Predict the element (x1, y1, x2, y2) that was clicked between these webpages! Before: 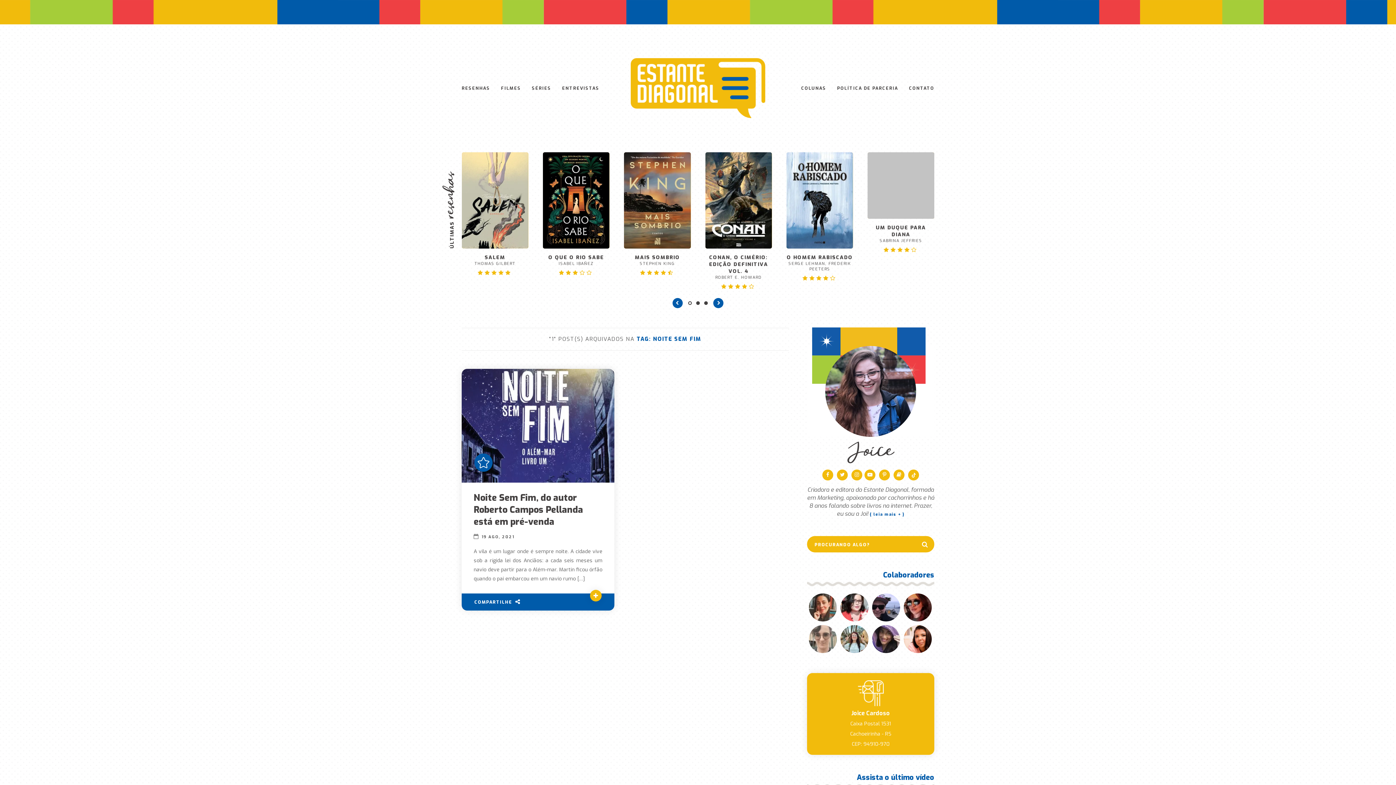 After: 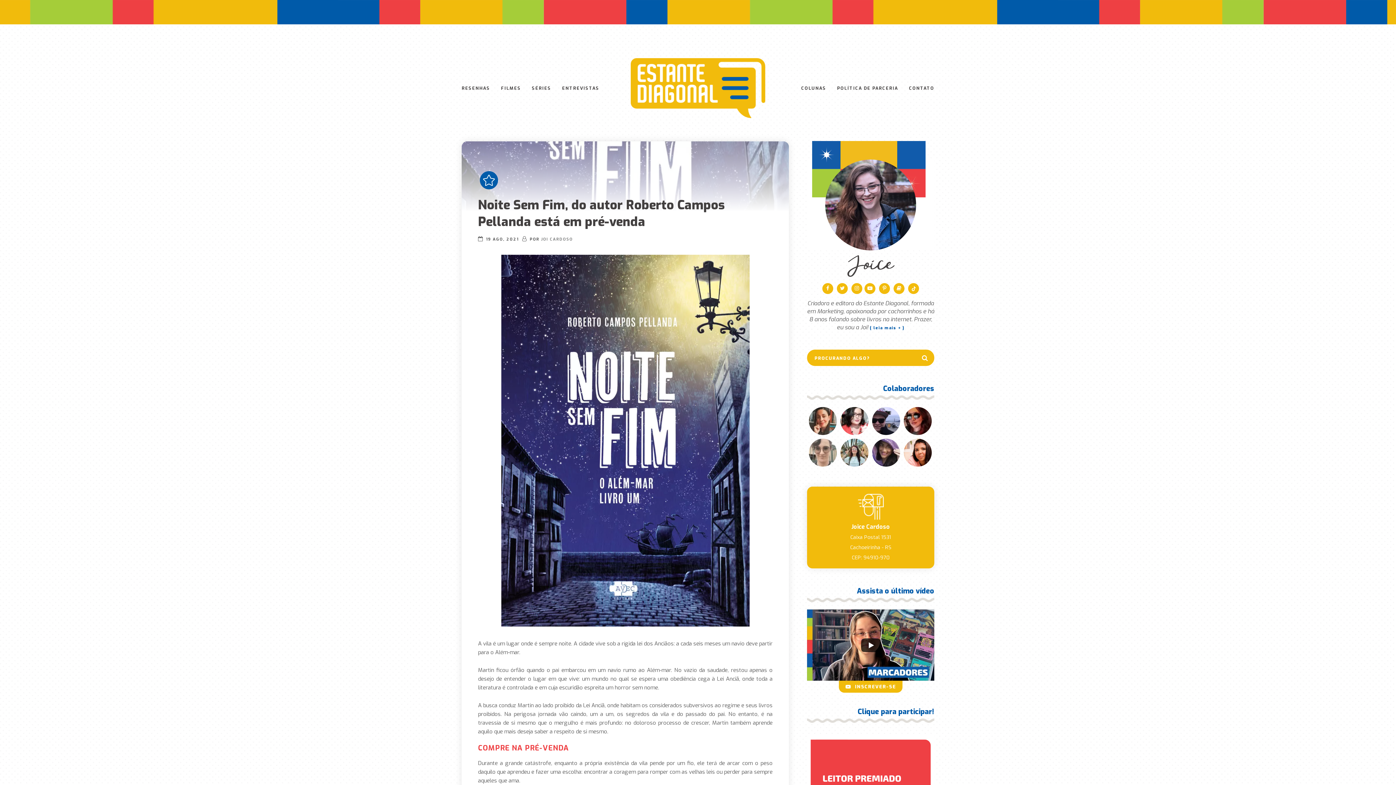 Action: bbox: (461, 369, 614, 482)